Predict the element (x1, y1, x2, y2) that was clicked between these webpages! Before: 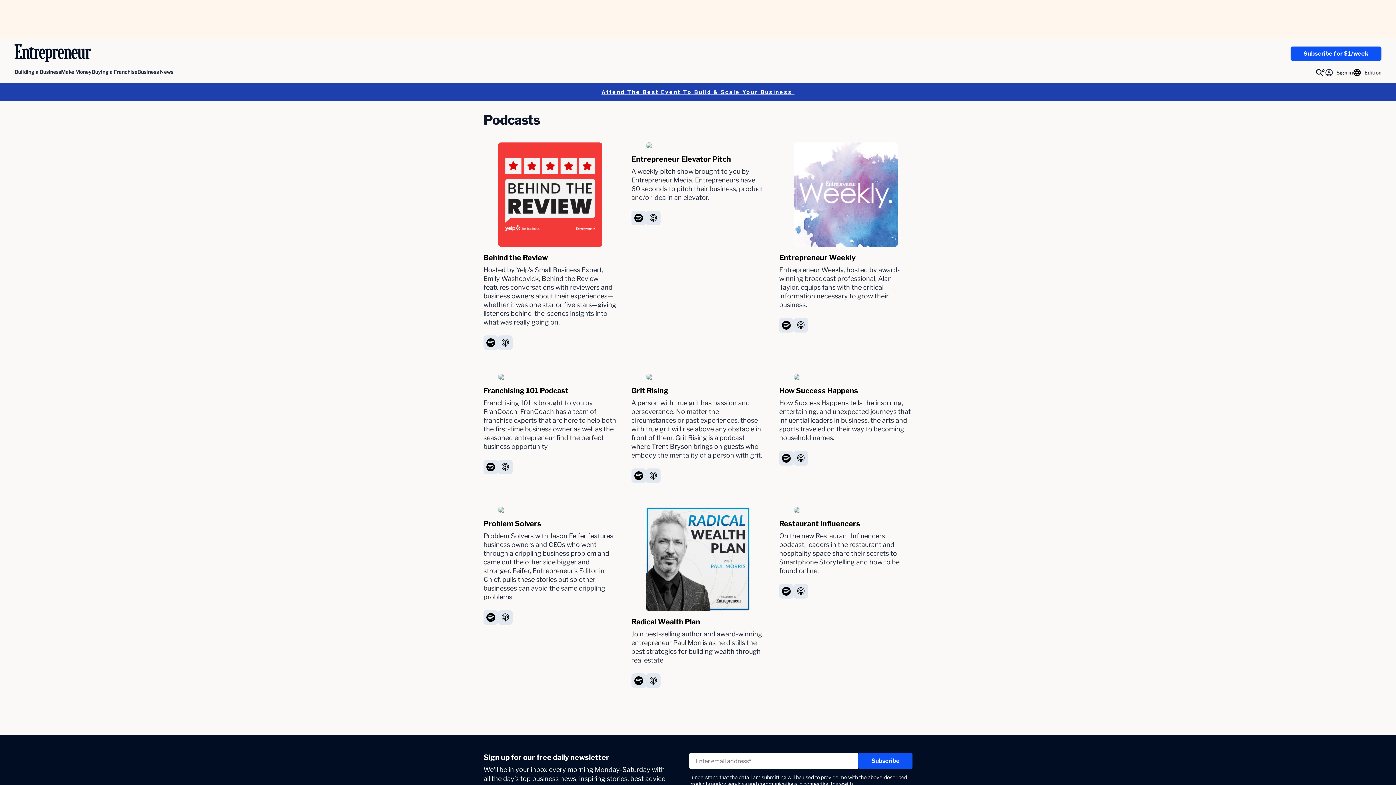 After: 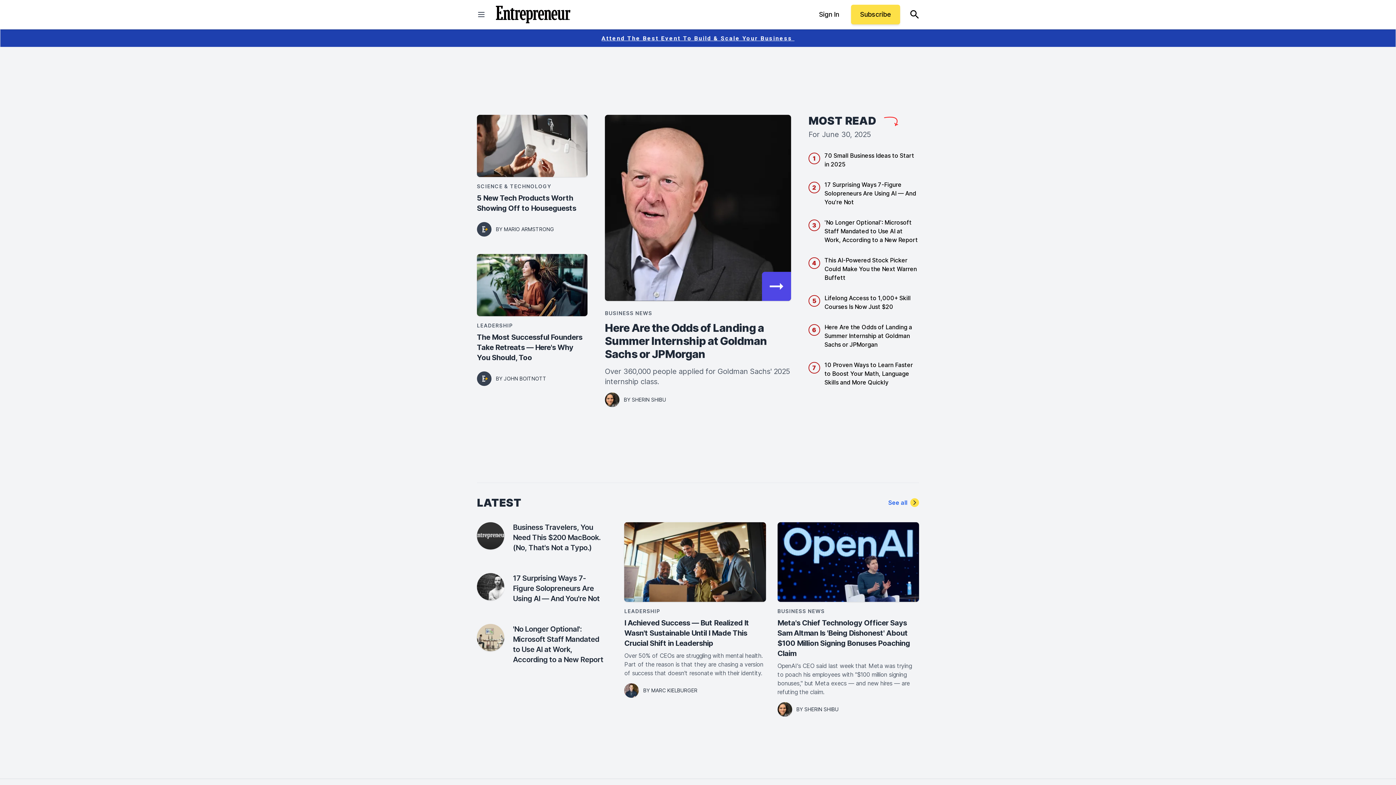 Action: bbox: (14, 44, 90, 62)